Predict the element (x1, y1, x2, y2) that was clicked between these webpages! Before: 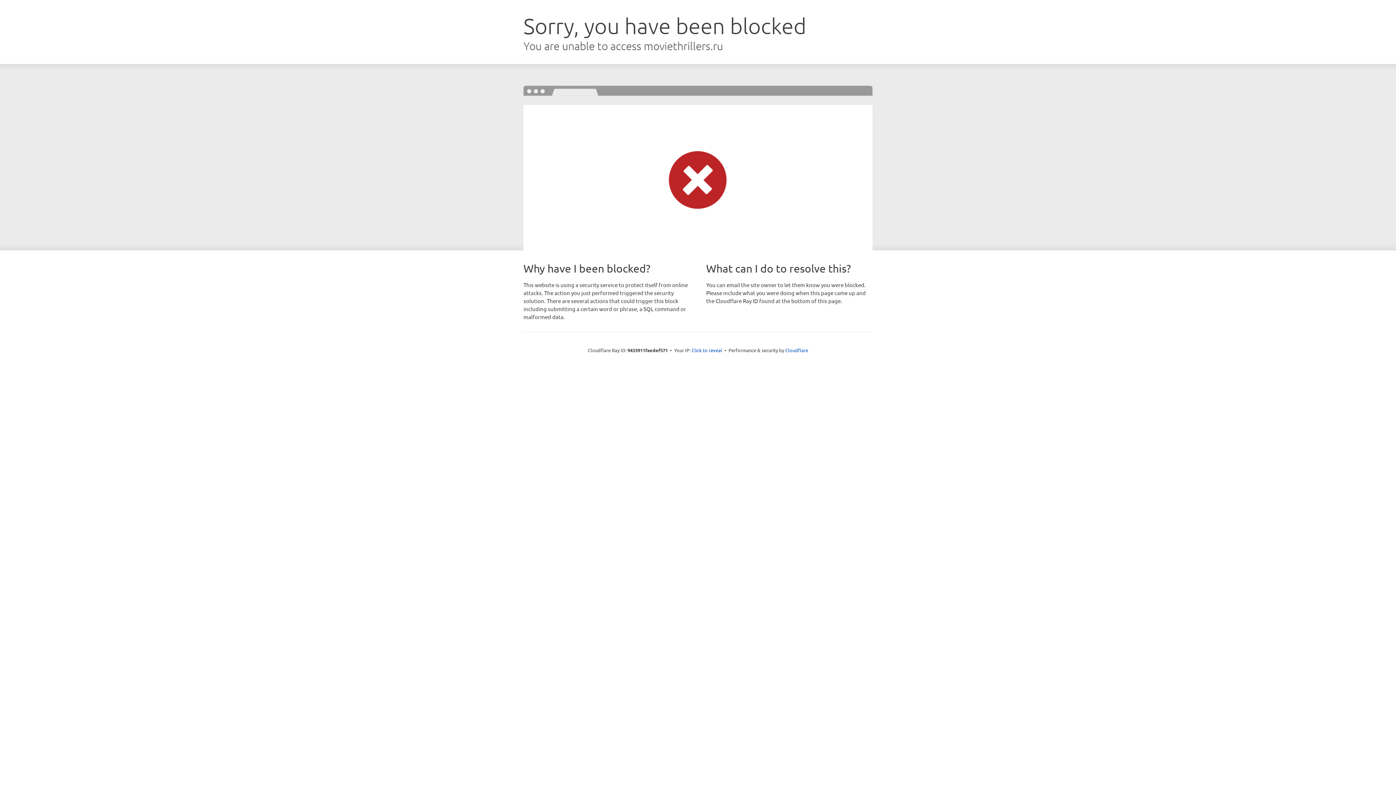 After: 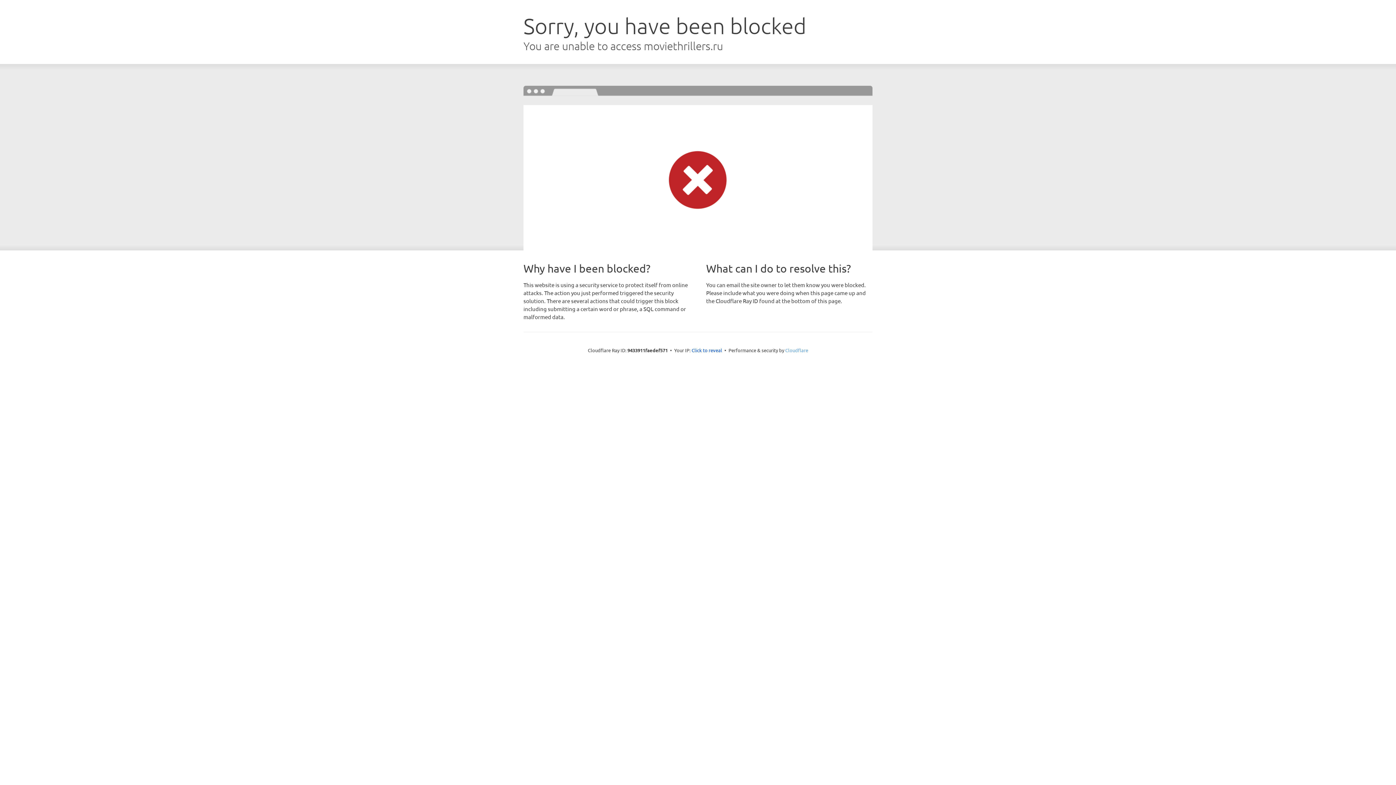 Action: bbox: (785, 347, 808, 353) label: Cloudflare